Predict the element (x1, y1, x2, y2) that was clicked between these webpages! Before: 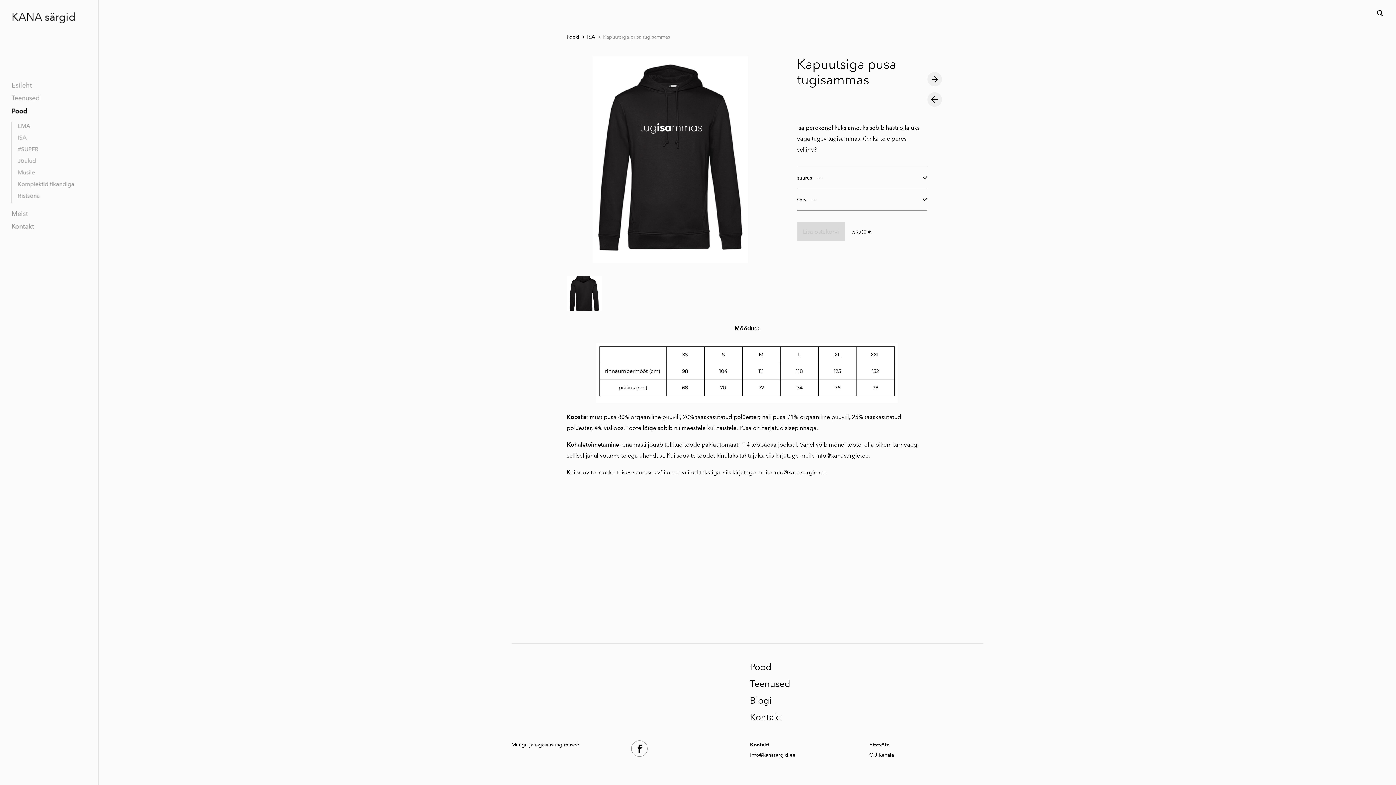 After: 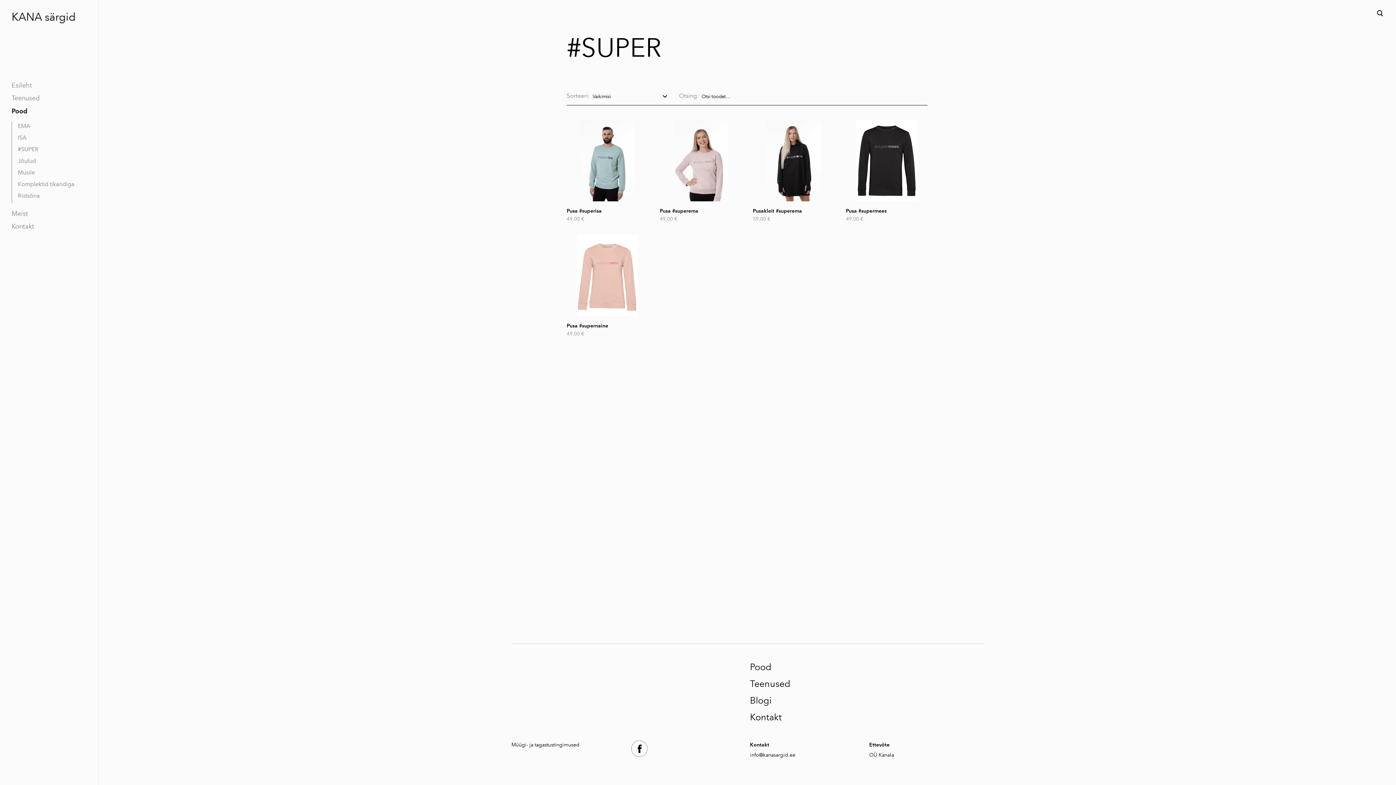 Action: bbox: (12, 145, 38, 153) label: #SUPER